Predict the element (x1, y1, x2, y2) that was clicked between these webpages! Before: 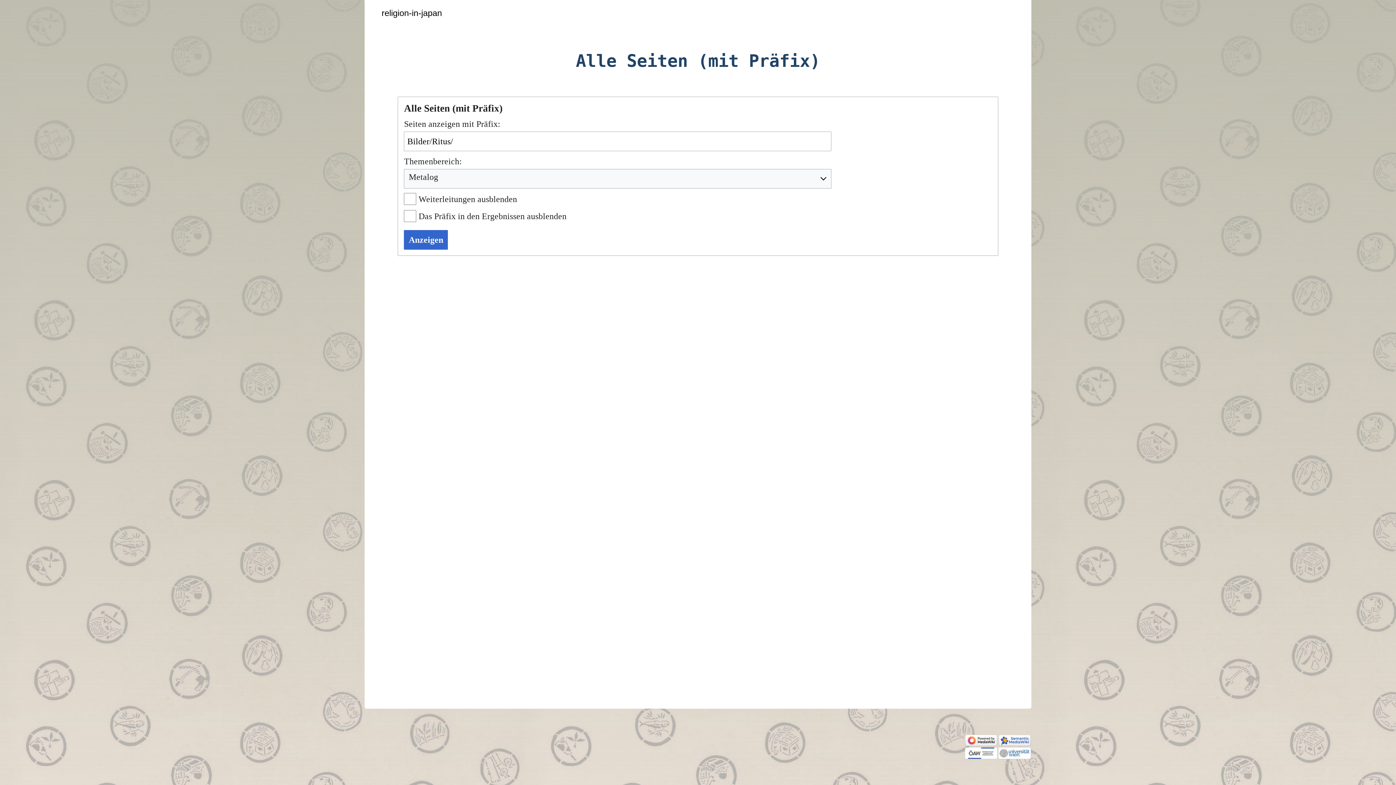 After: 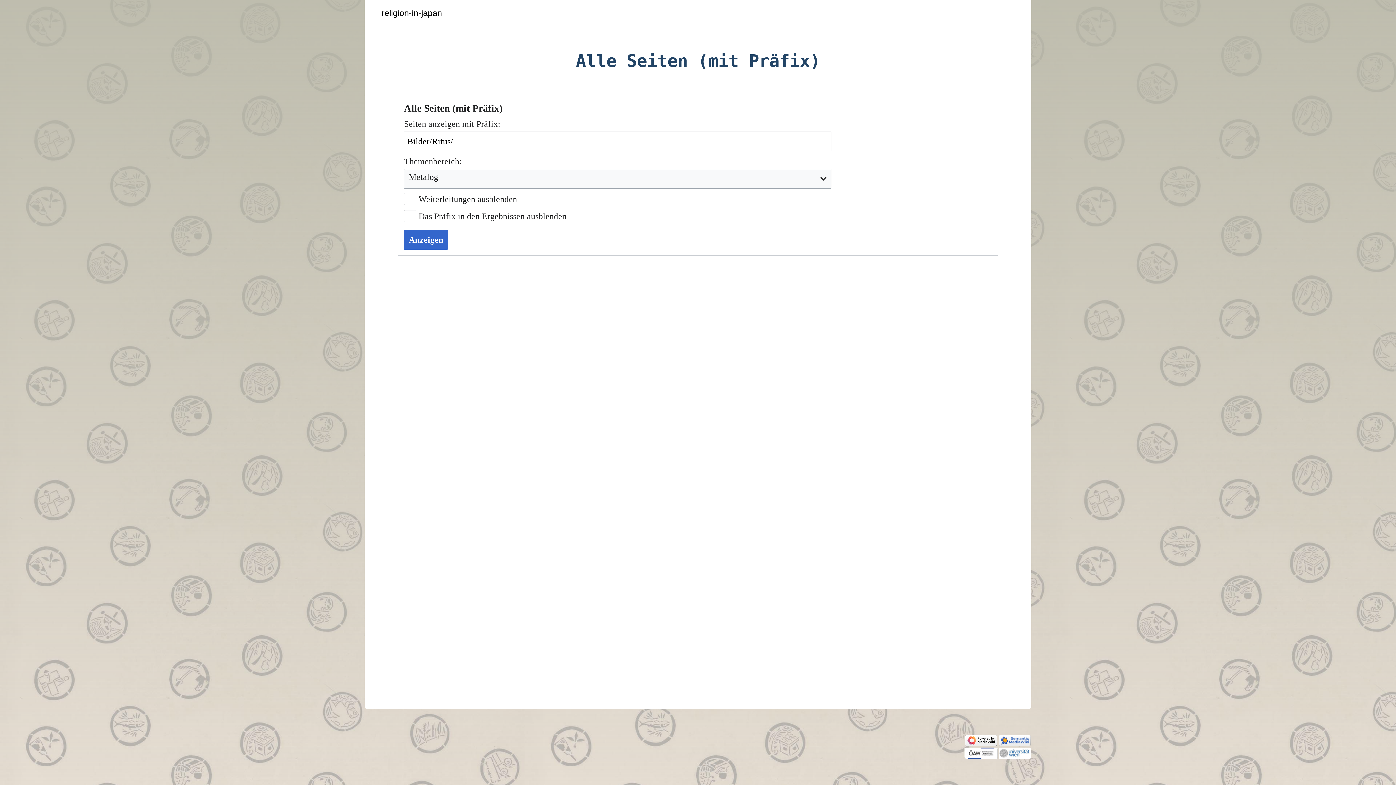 Action: bbox: (964, 748, 998, 757)